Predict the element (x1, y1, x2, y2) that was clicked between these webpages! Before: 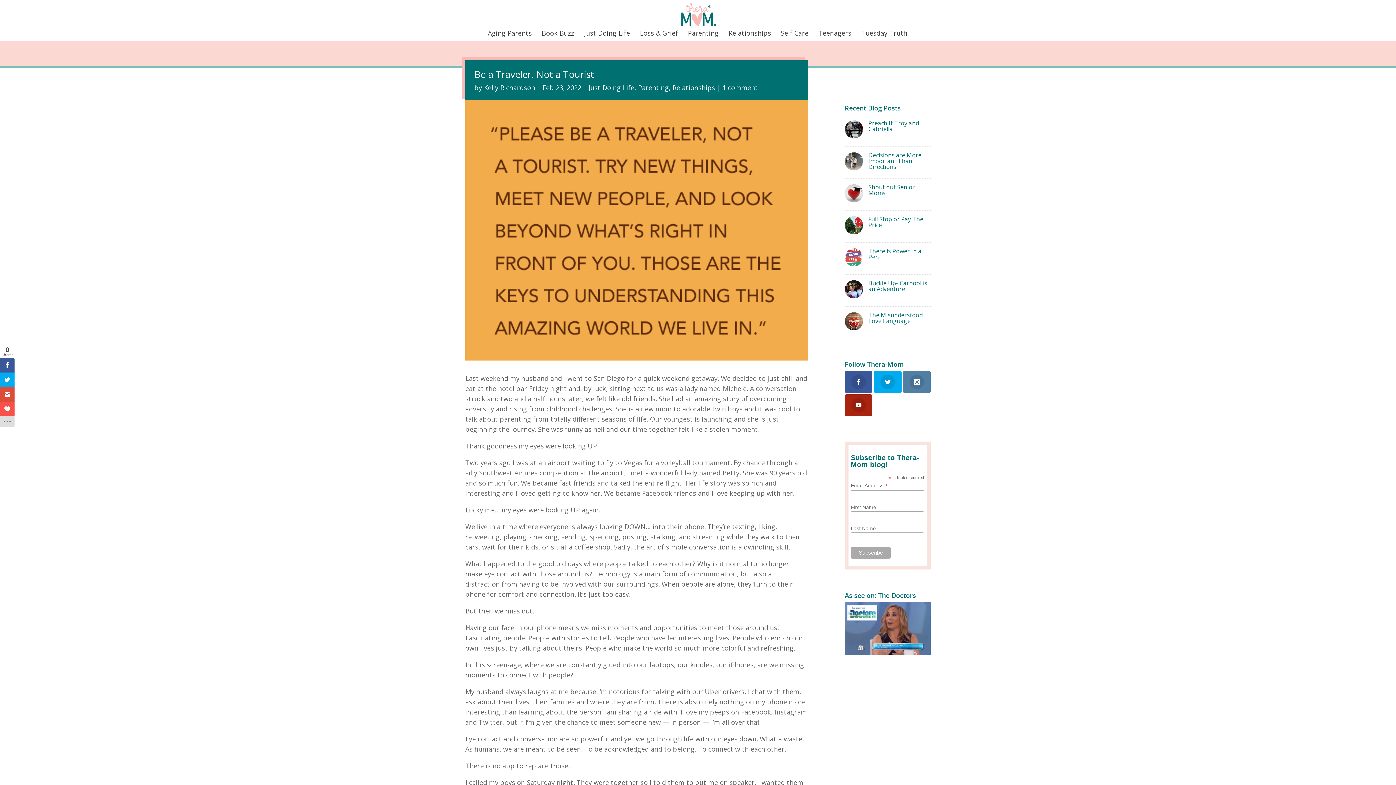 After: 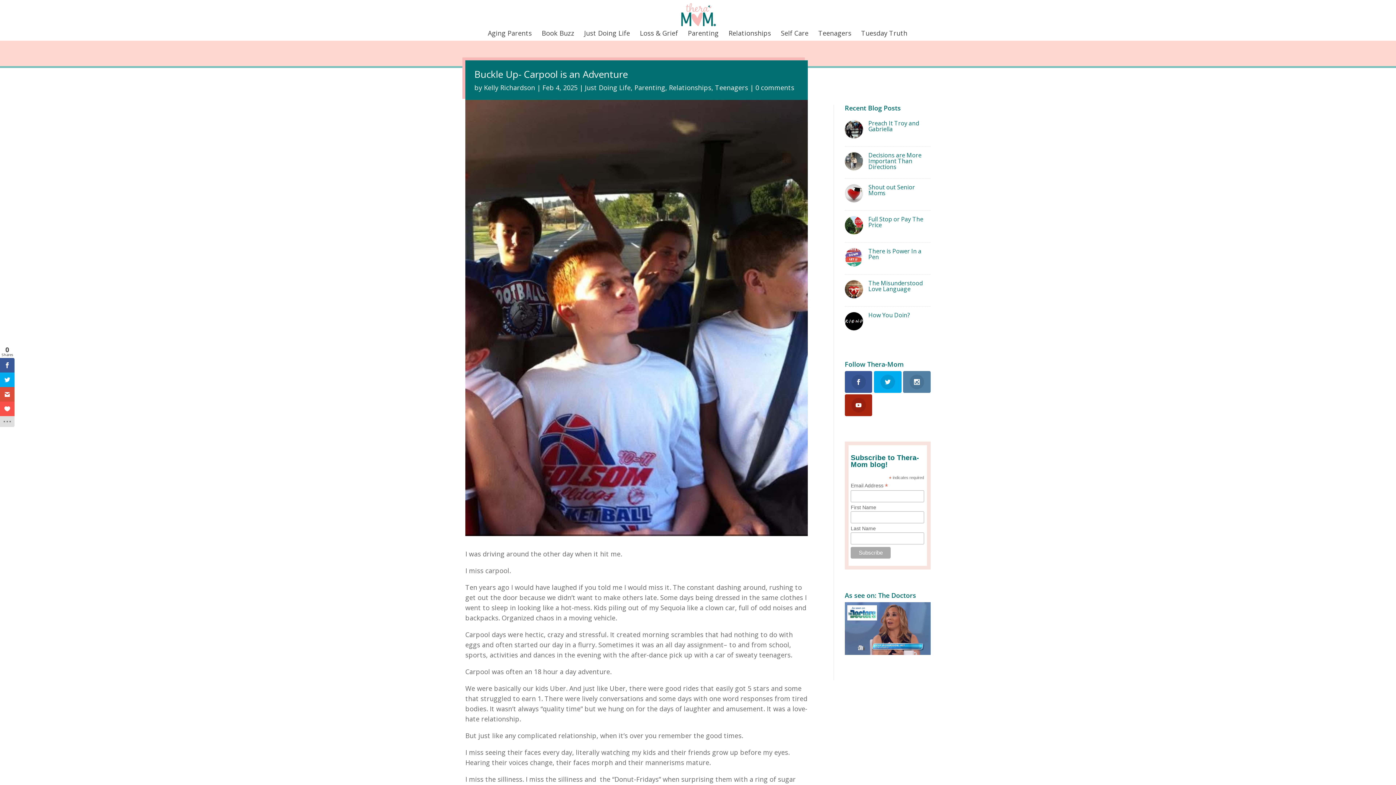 Action: bbox: (868, 279, 927, 292) label: Buckle Up- Carpool is an Adventure